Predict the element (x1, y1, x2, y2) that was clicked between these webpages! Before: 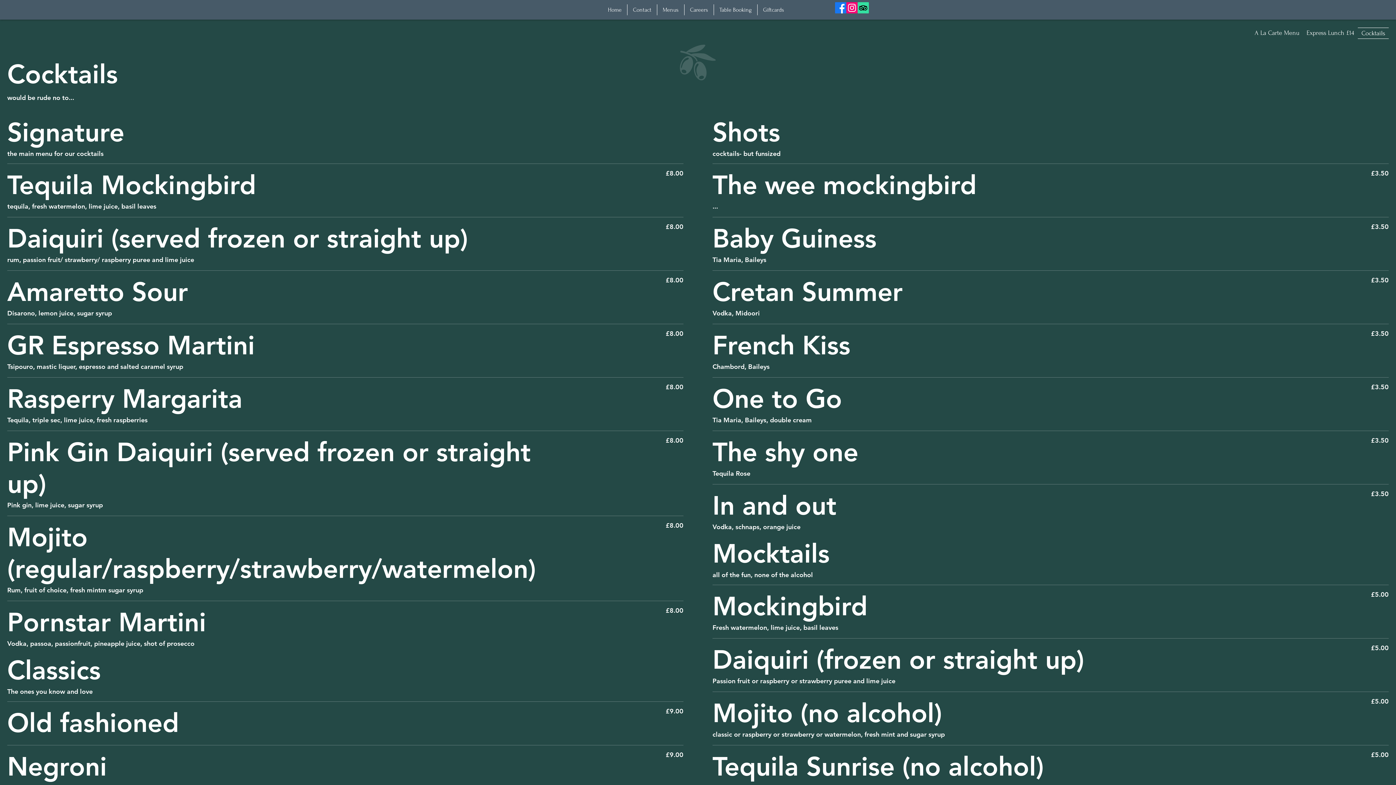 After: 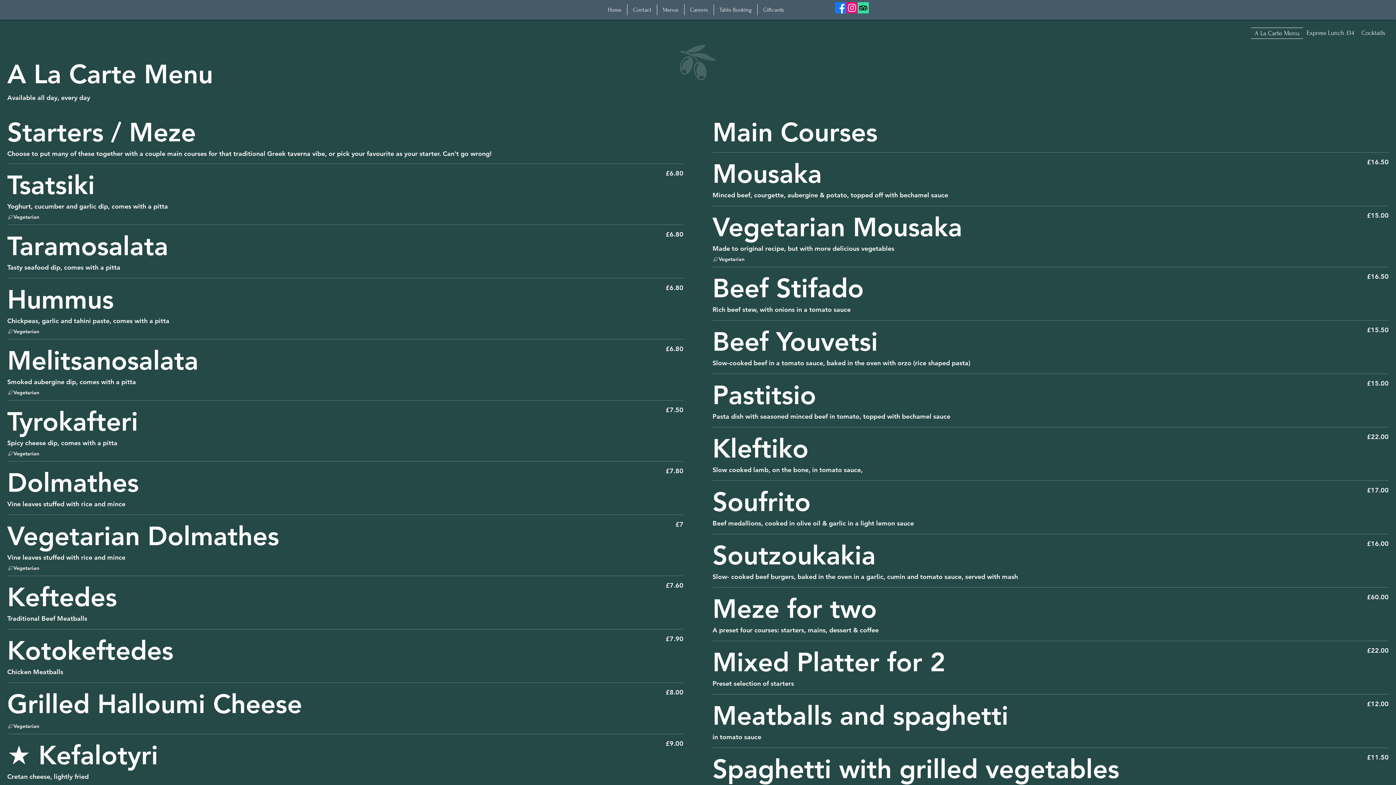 Action: bbox: (657, 4, 684, 15) label: Menus